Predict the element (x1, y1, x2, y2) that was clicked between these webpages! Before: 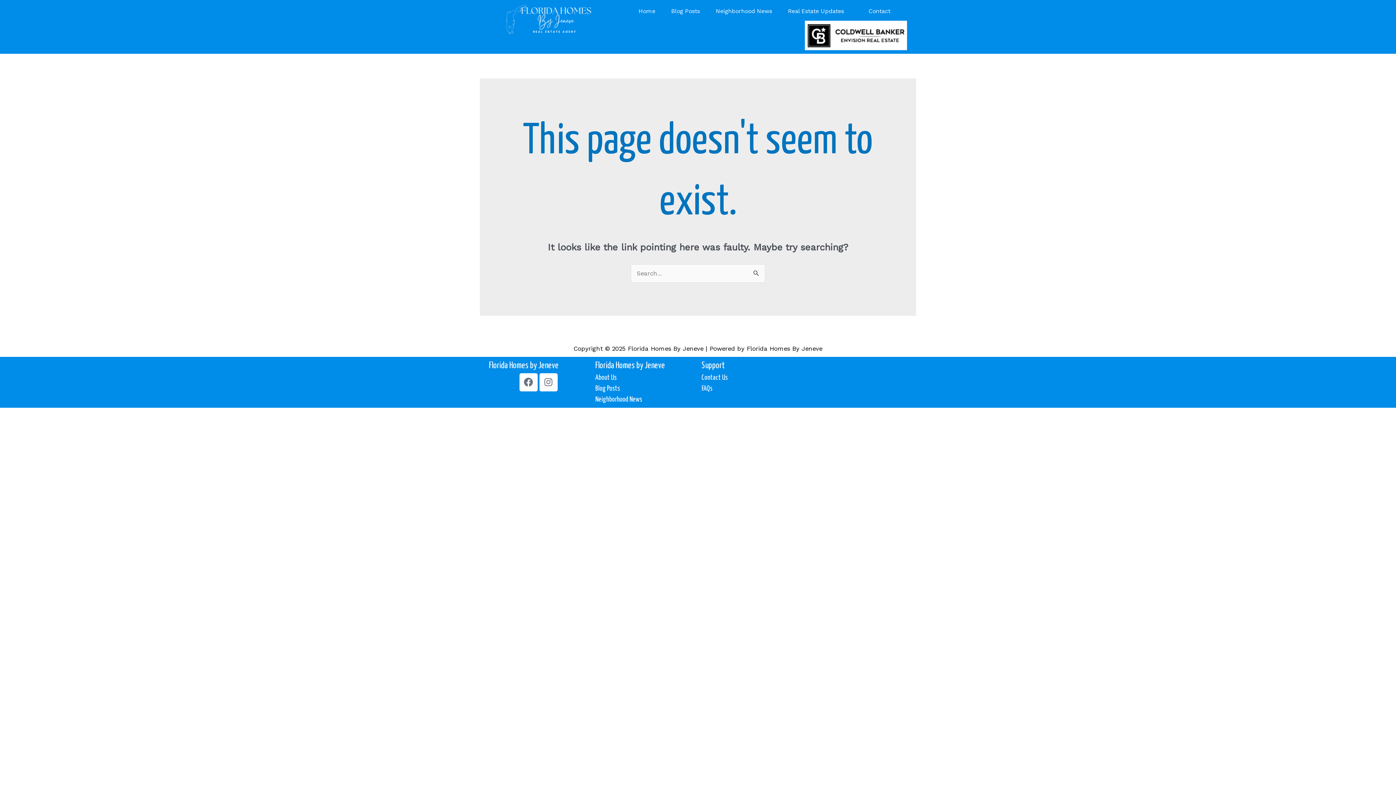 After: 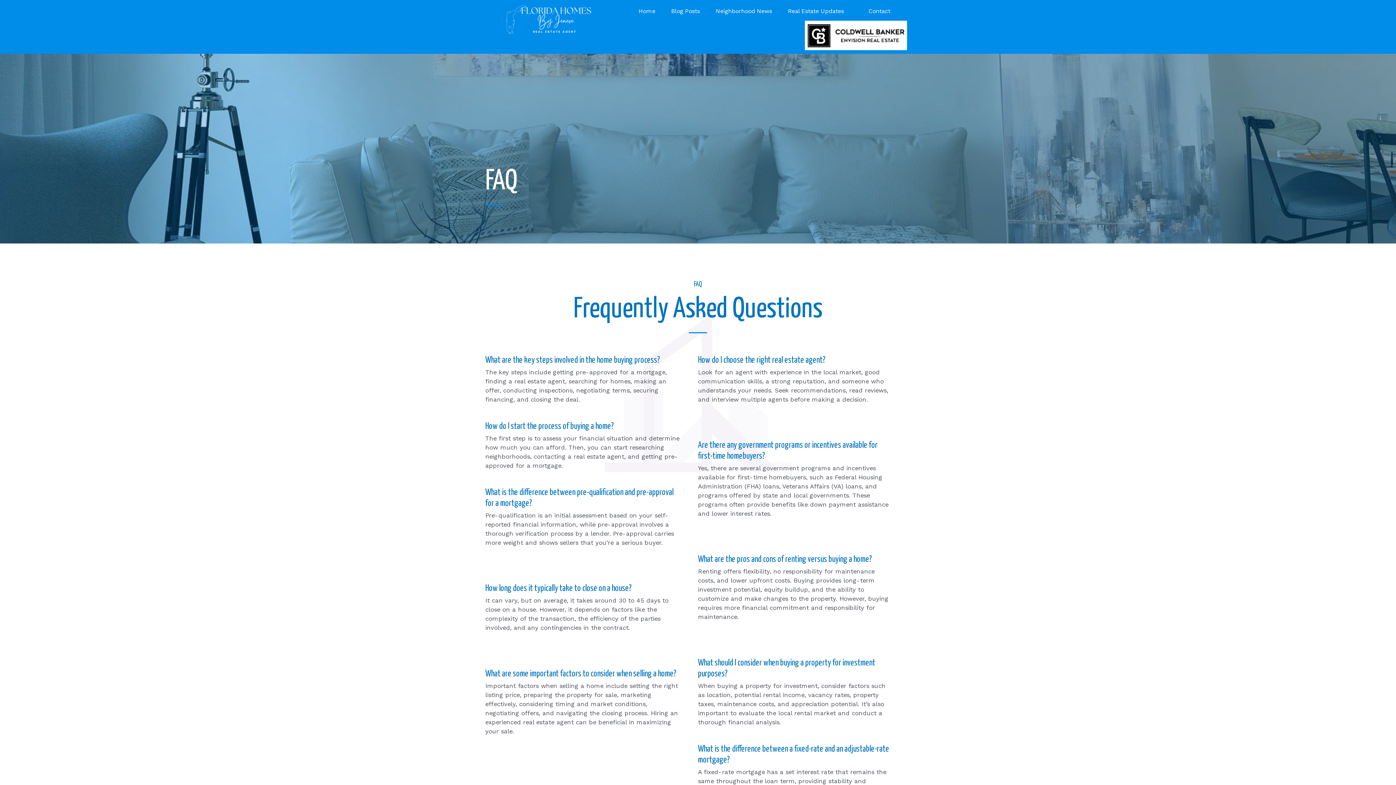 Action: label: FAQs bbox: (701, 385, 712, 392)